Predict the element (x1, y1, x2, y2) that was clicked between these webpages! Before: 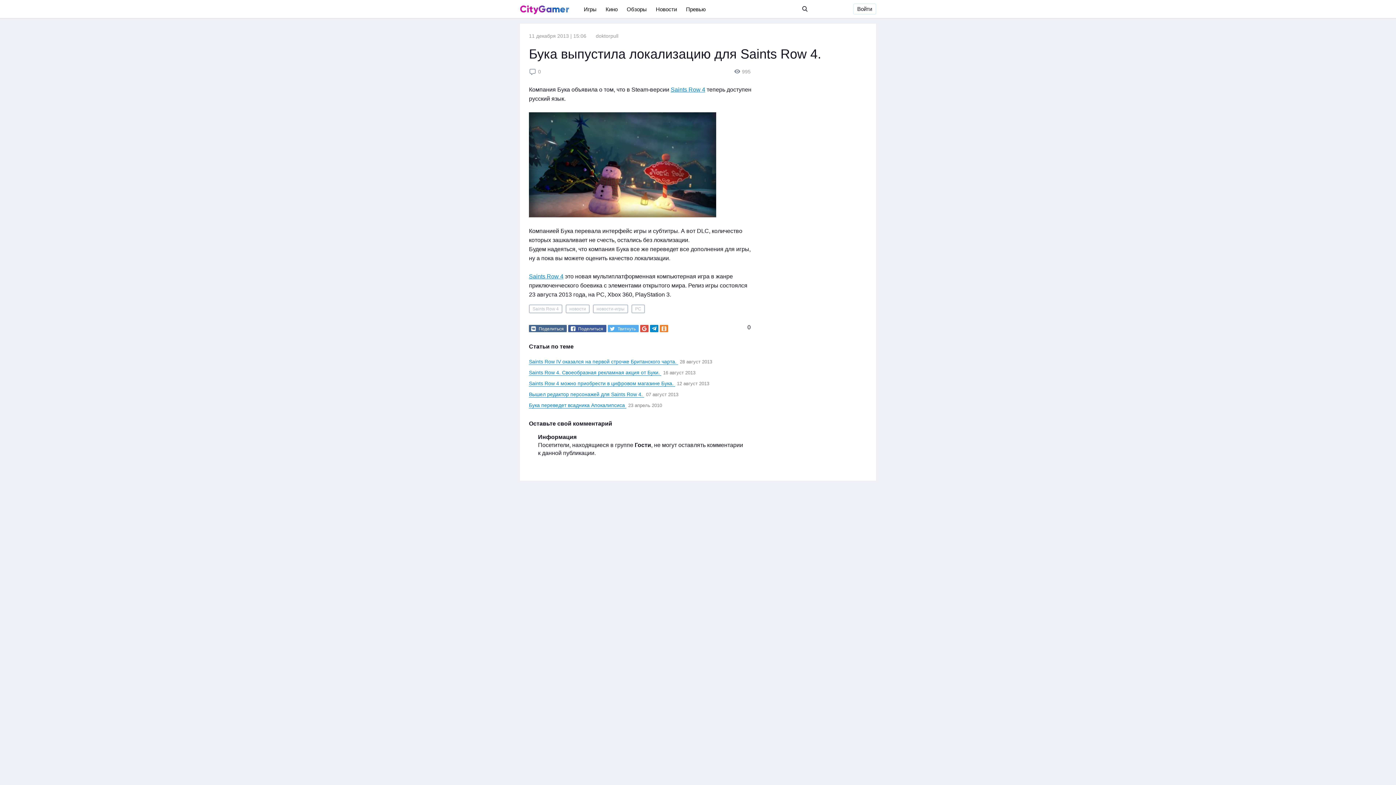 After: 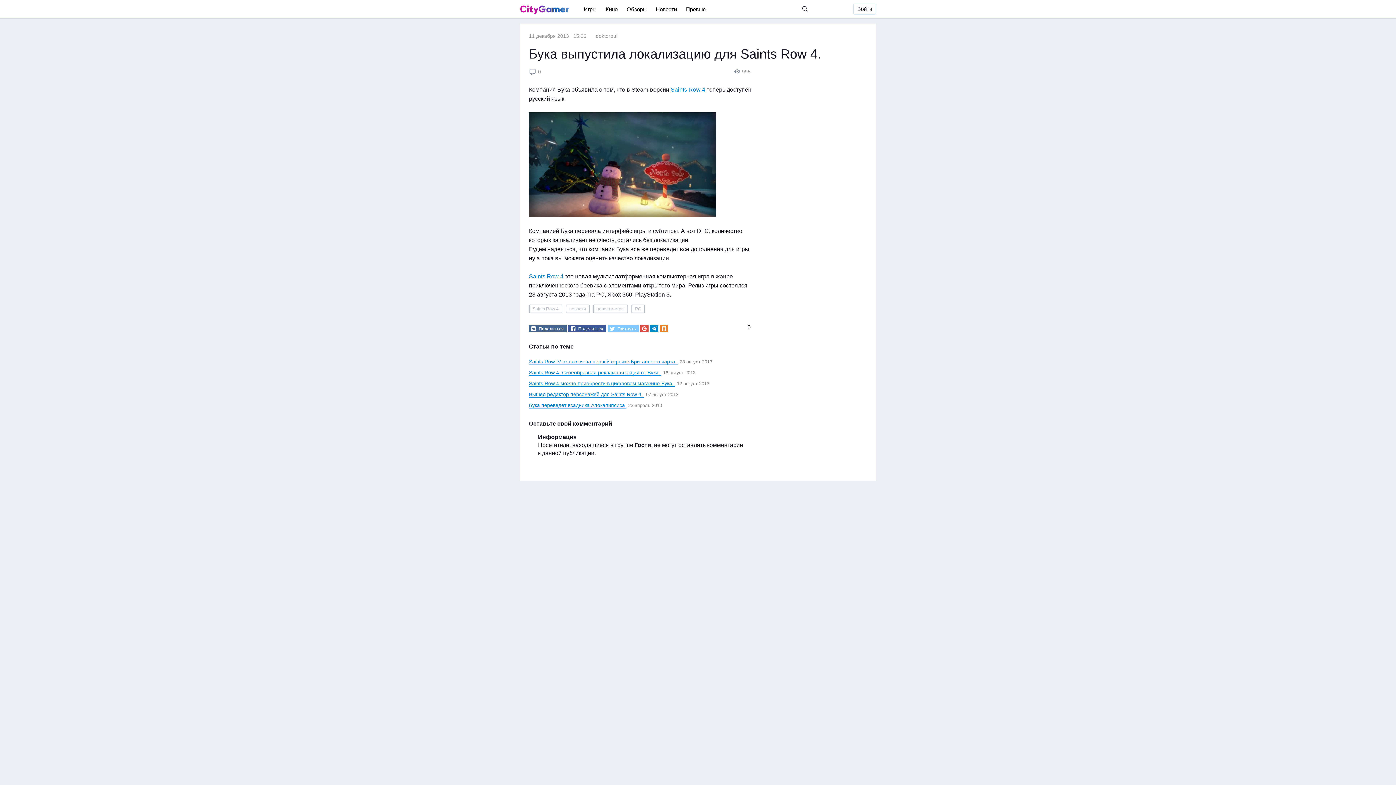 Action: label: Твитнуть bbox: (607, 325, 638, 332)